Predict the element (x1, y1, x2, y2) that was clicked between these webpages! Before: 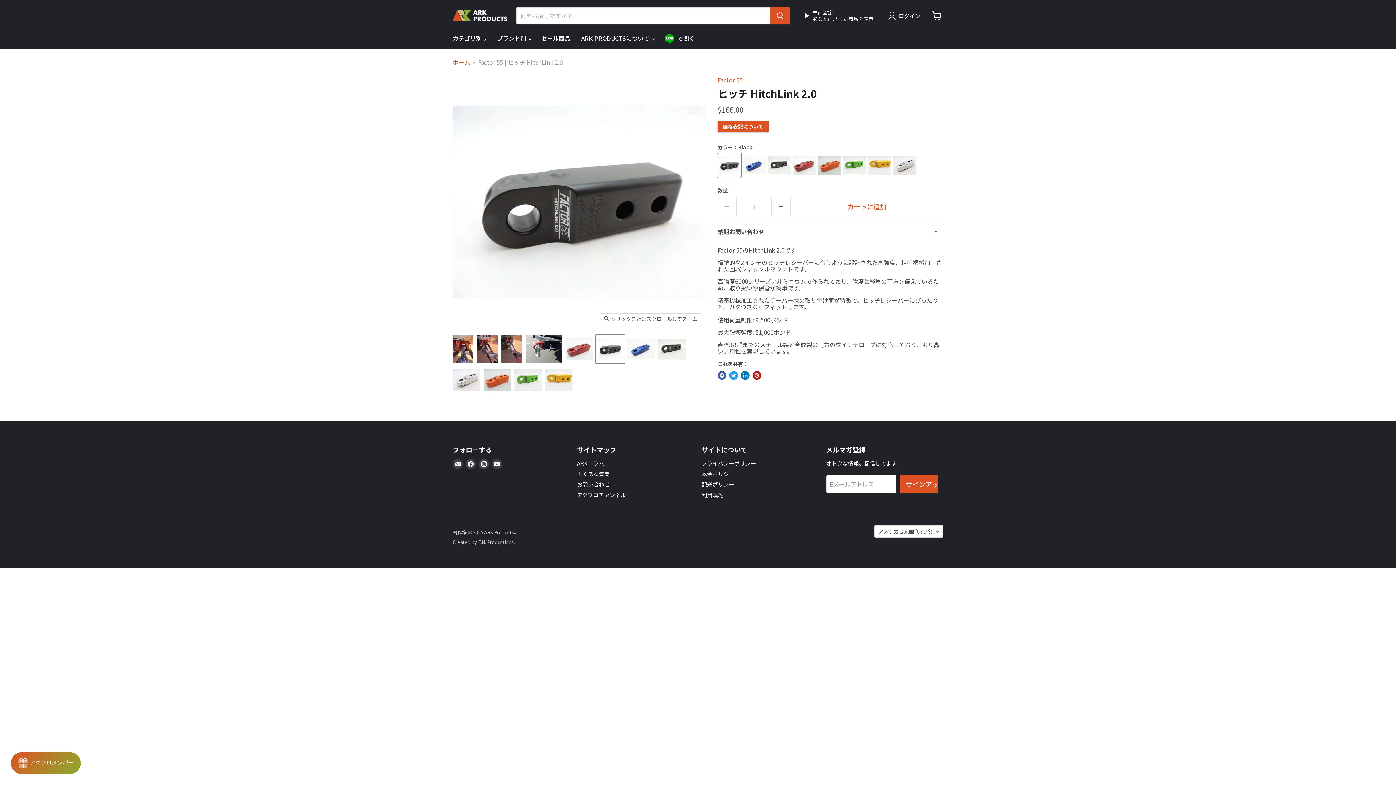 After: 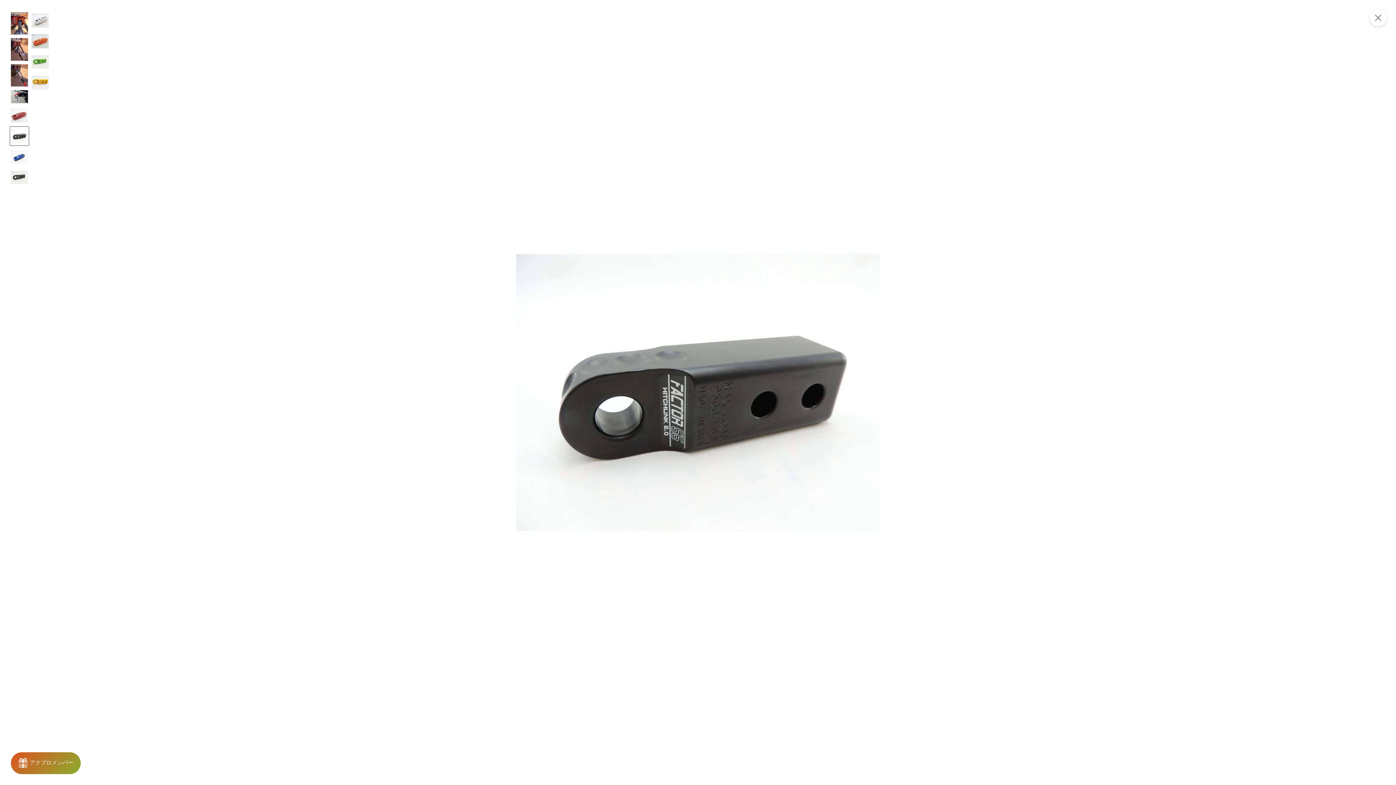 Action: bbox: (601, 313, 701, 324) label: クリックまたはスクロールしてズーム